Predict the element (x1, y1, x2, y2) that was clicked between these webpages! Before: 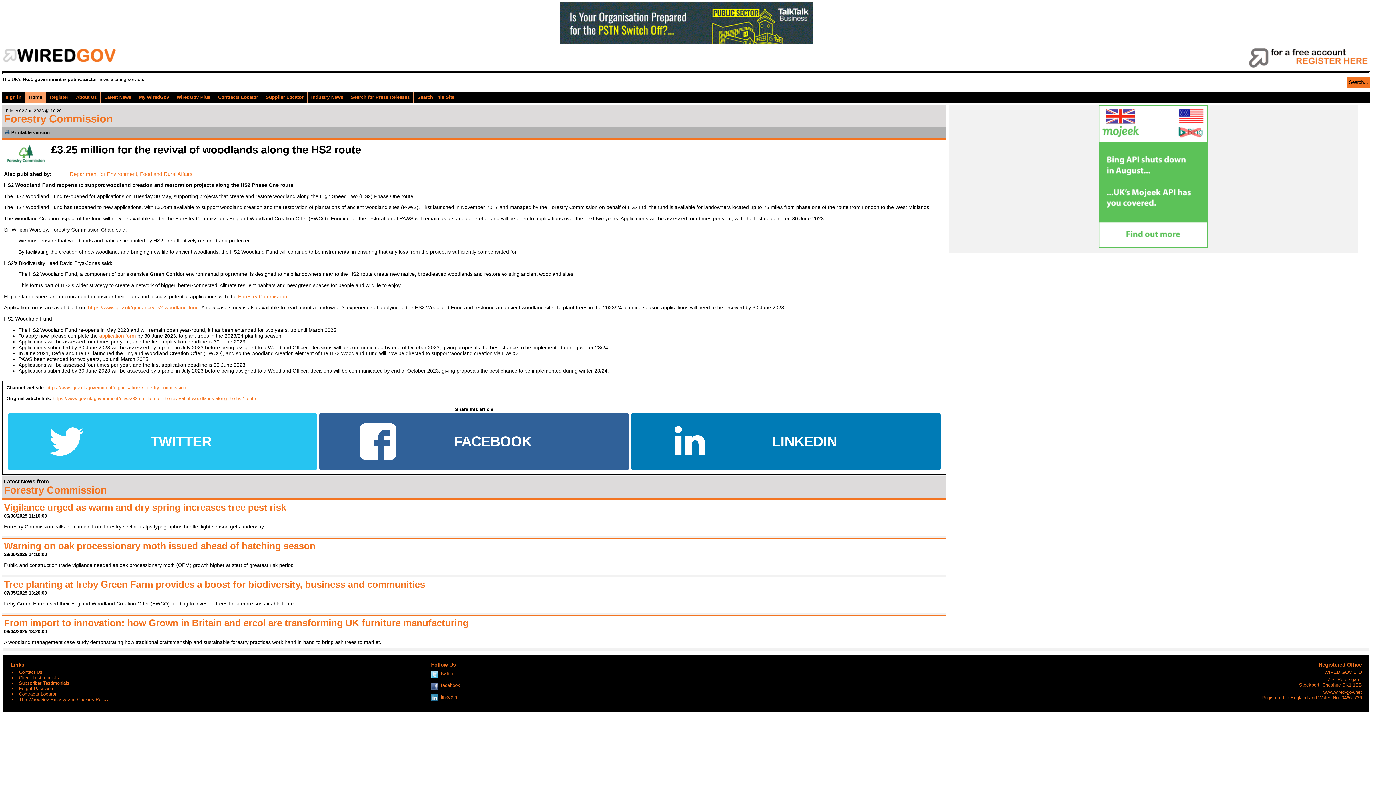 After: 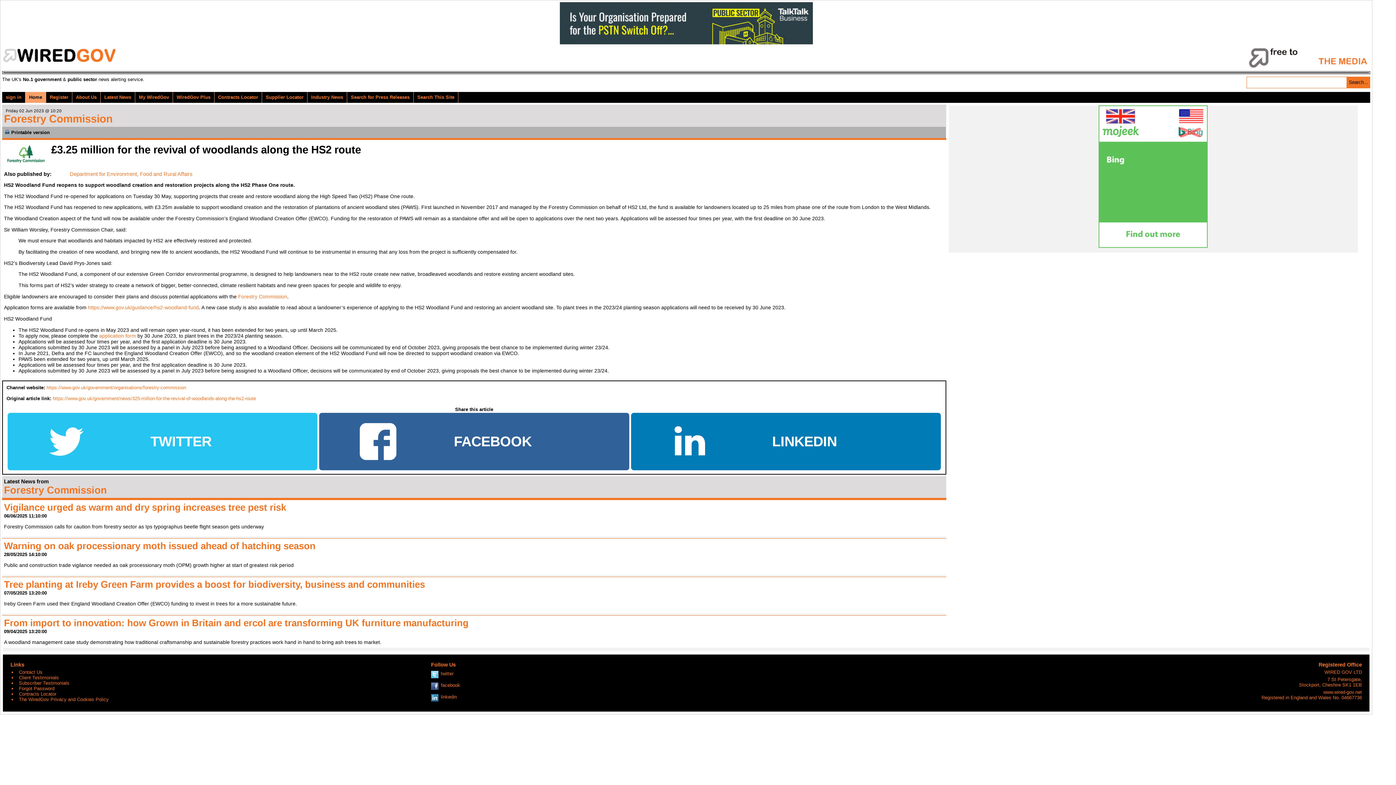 Action: bbox: (559, 40, 812, 45)